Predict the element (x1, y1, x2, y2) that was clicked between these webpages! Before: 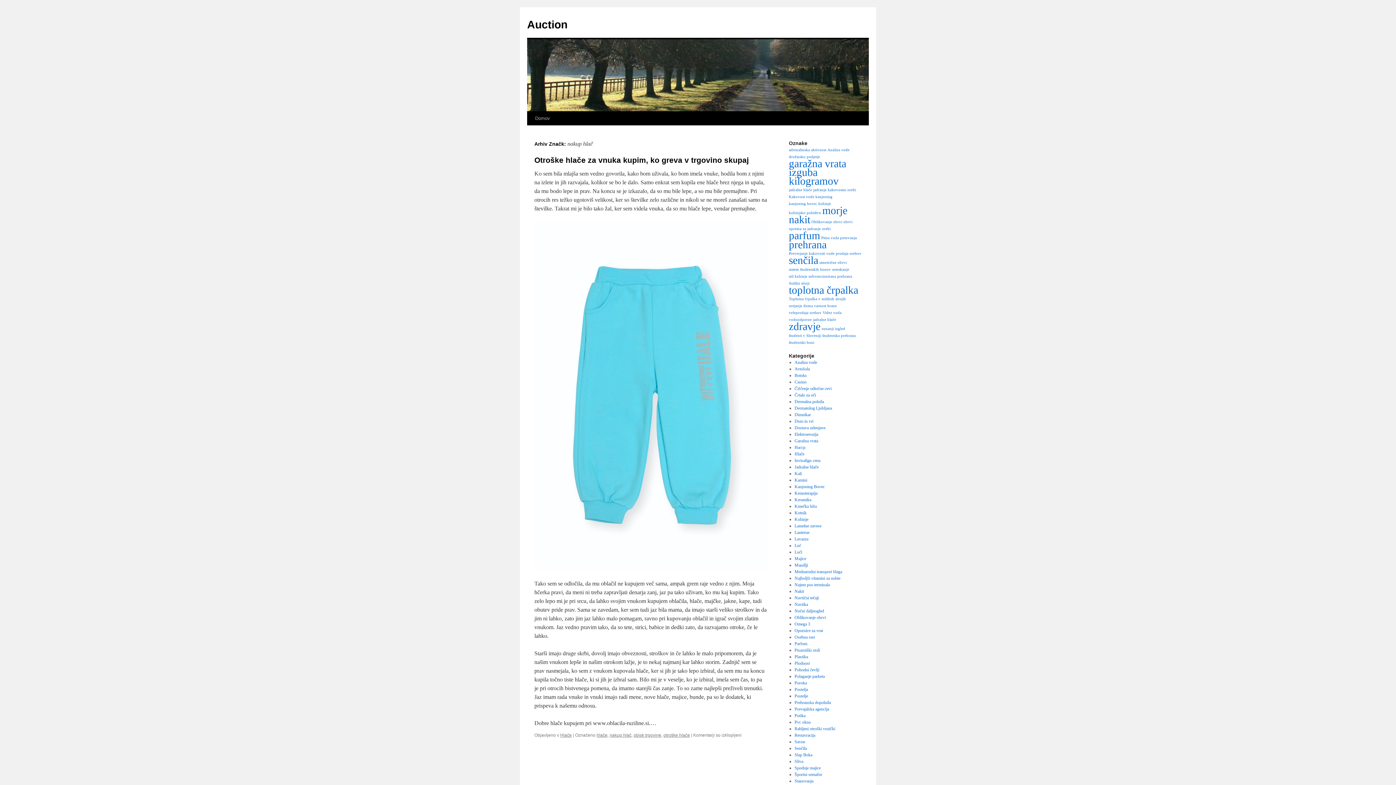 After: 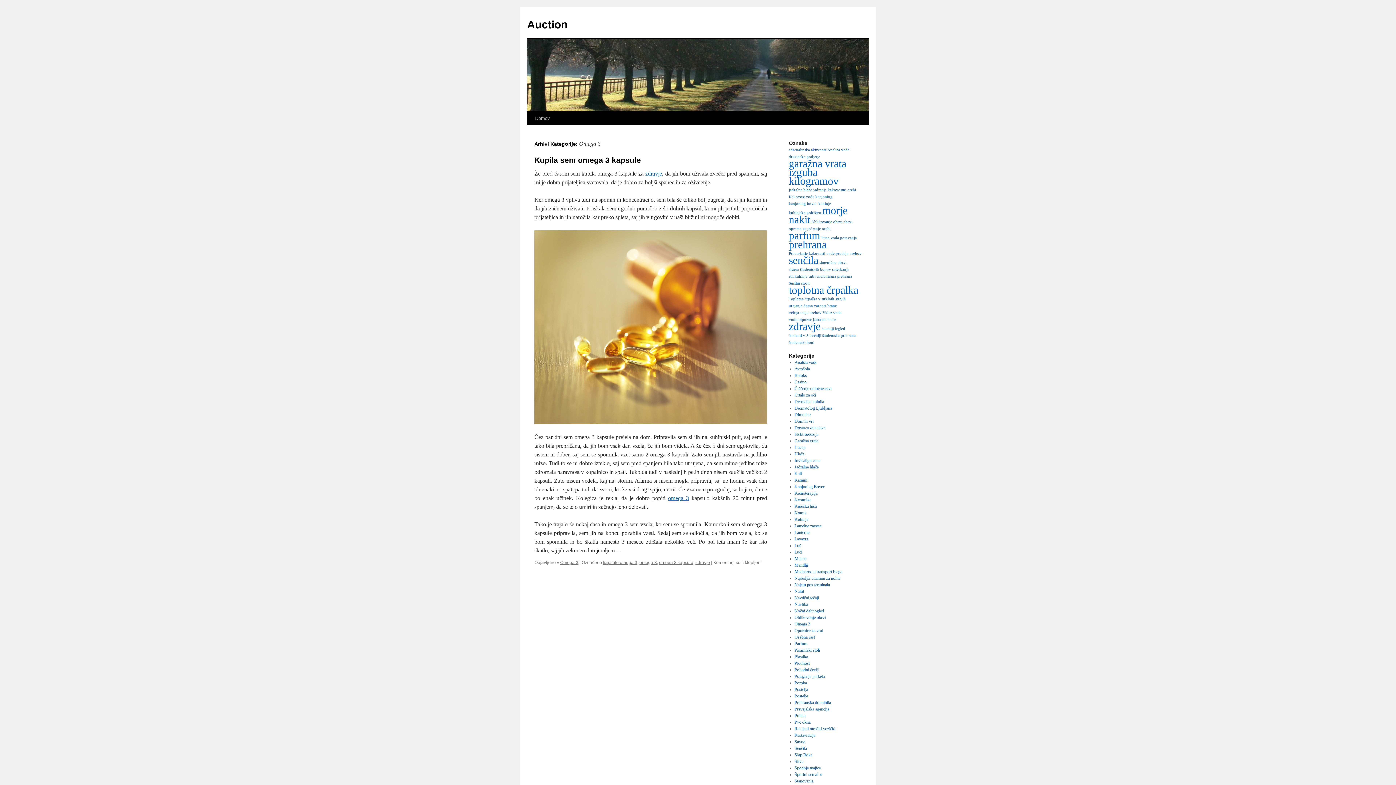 Action: bbox: (794, 621, 810, 626) label: Omega 3